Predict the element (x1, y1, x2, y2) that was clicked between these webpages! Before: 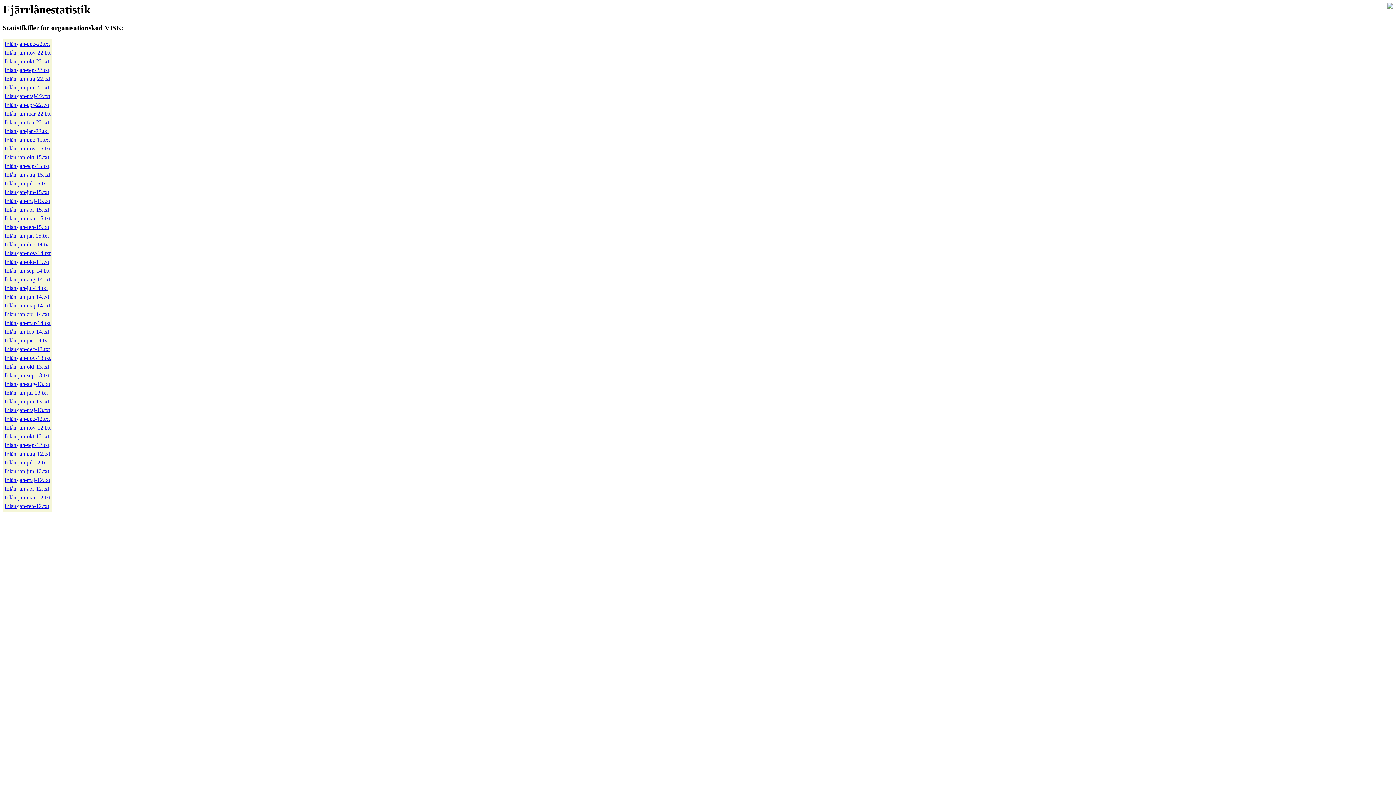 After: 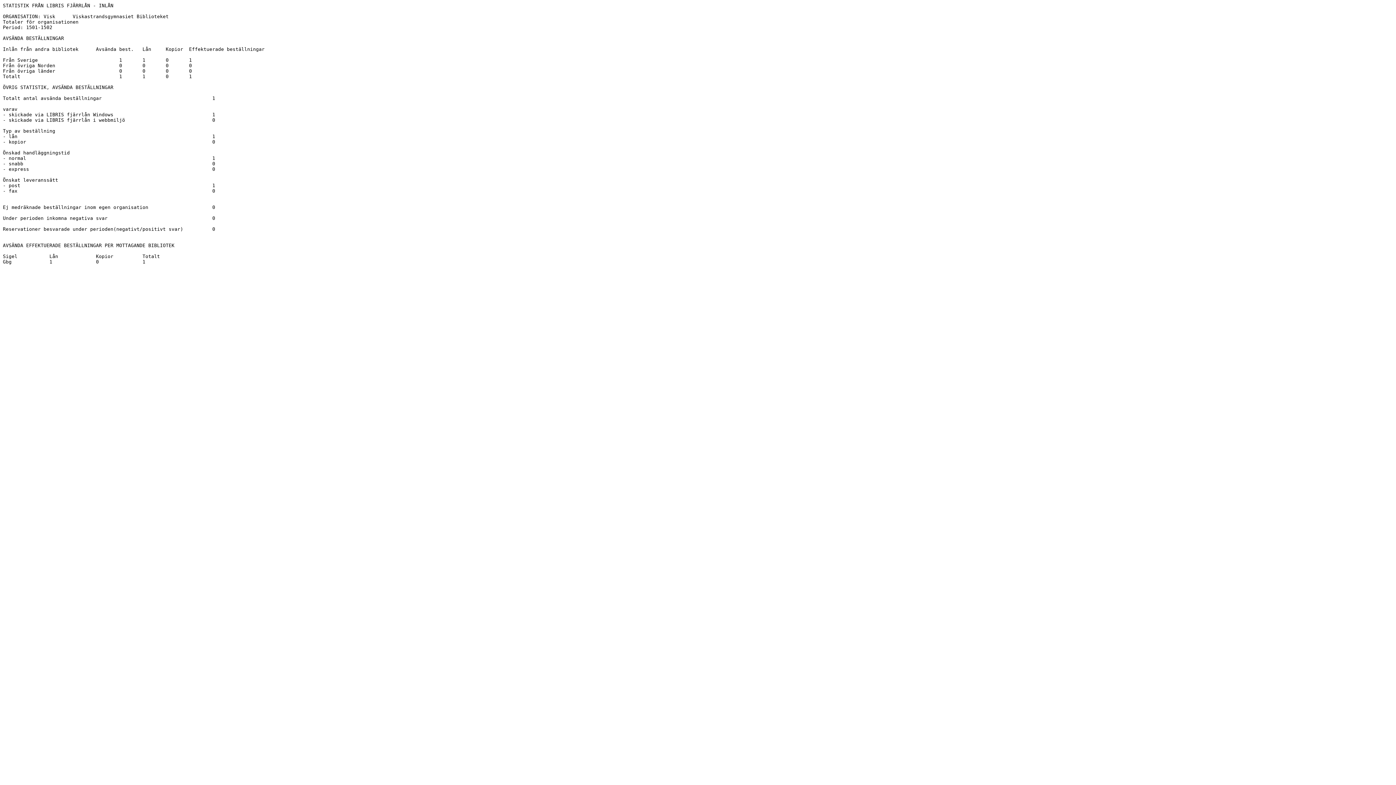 Action: bbox: (4, 224, 49, 230) label: Inlån-jan-feb-15.txt